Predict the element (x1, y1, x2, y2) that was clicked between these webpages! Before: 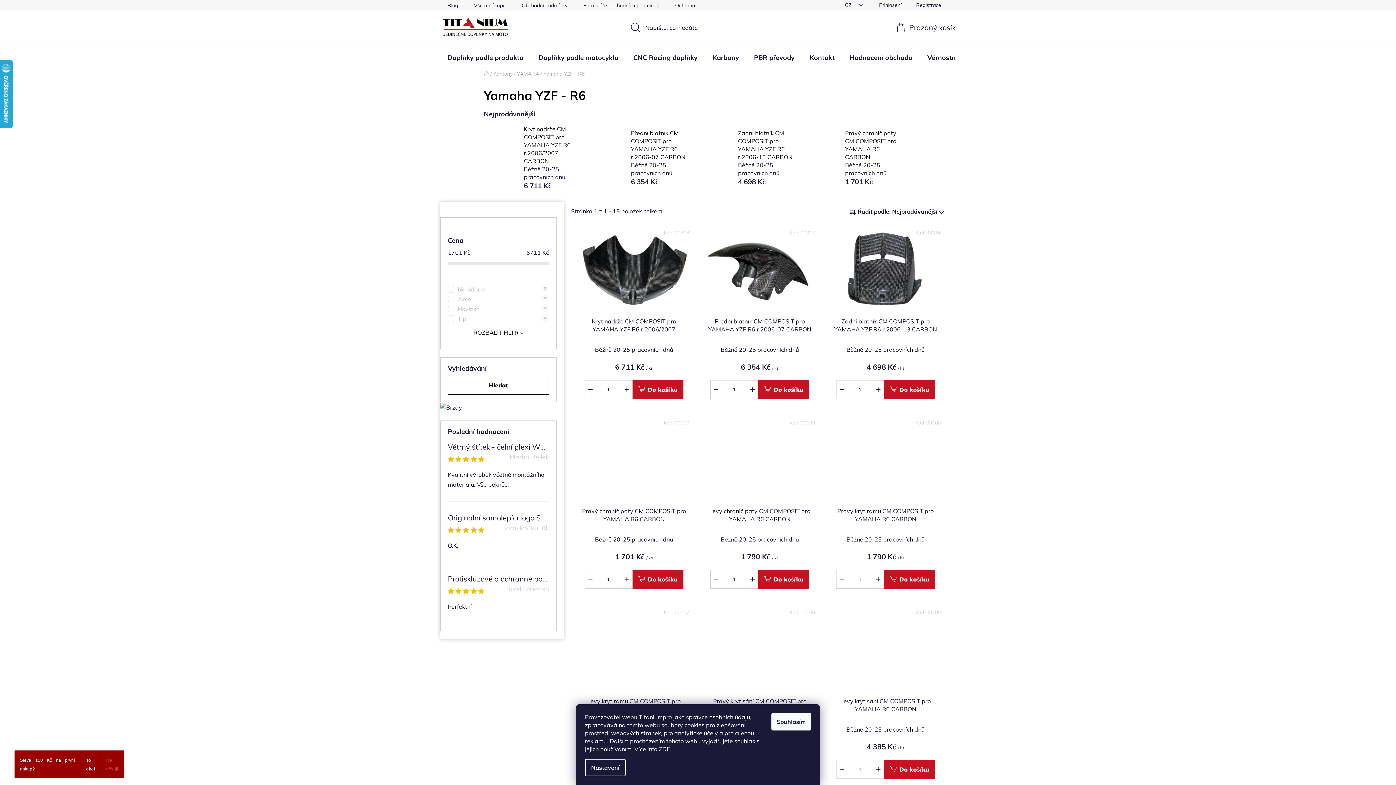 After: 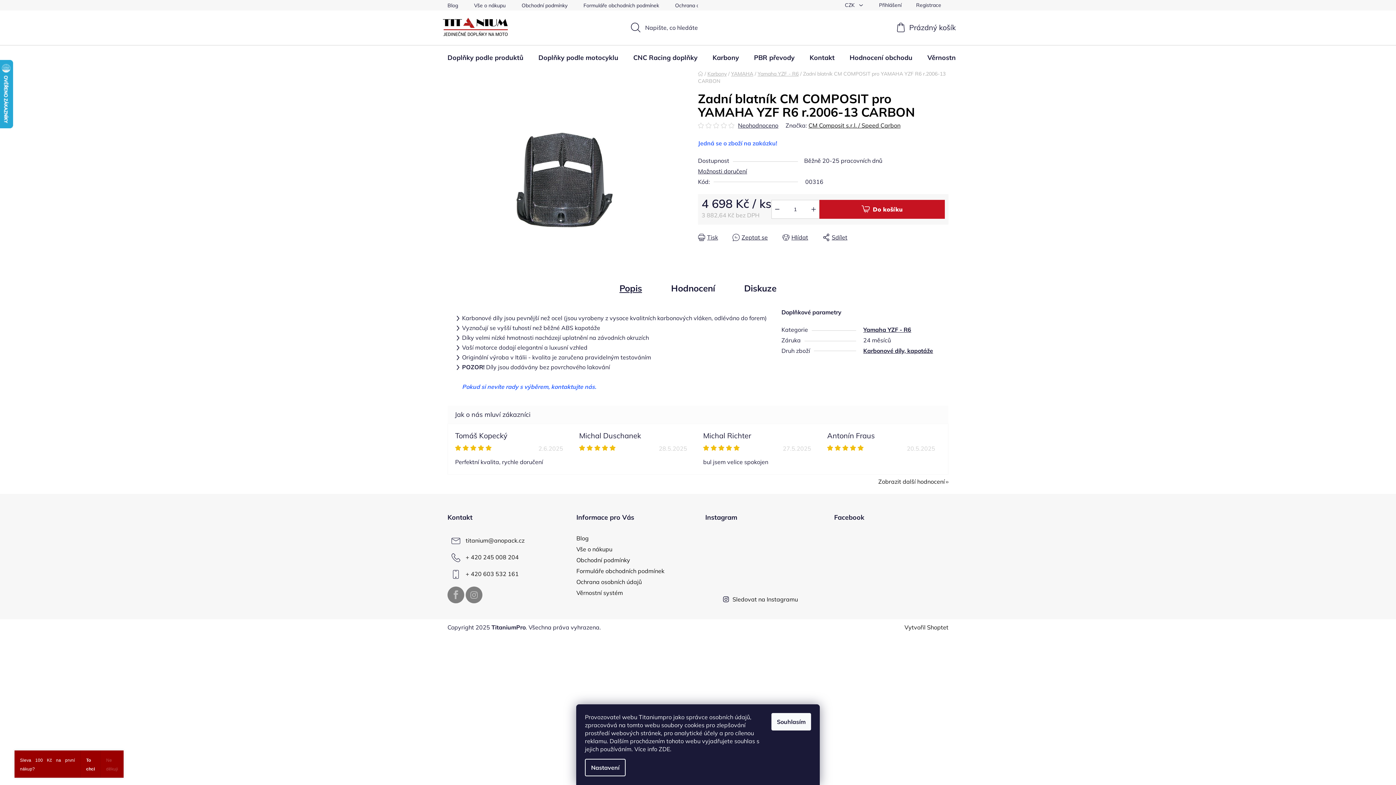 Action: bbox: (826, 317, 944, 333) label: Zadní blatník CM COMPOSIT pro YAMAHA YZF R6 r.2006-13 CARBON